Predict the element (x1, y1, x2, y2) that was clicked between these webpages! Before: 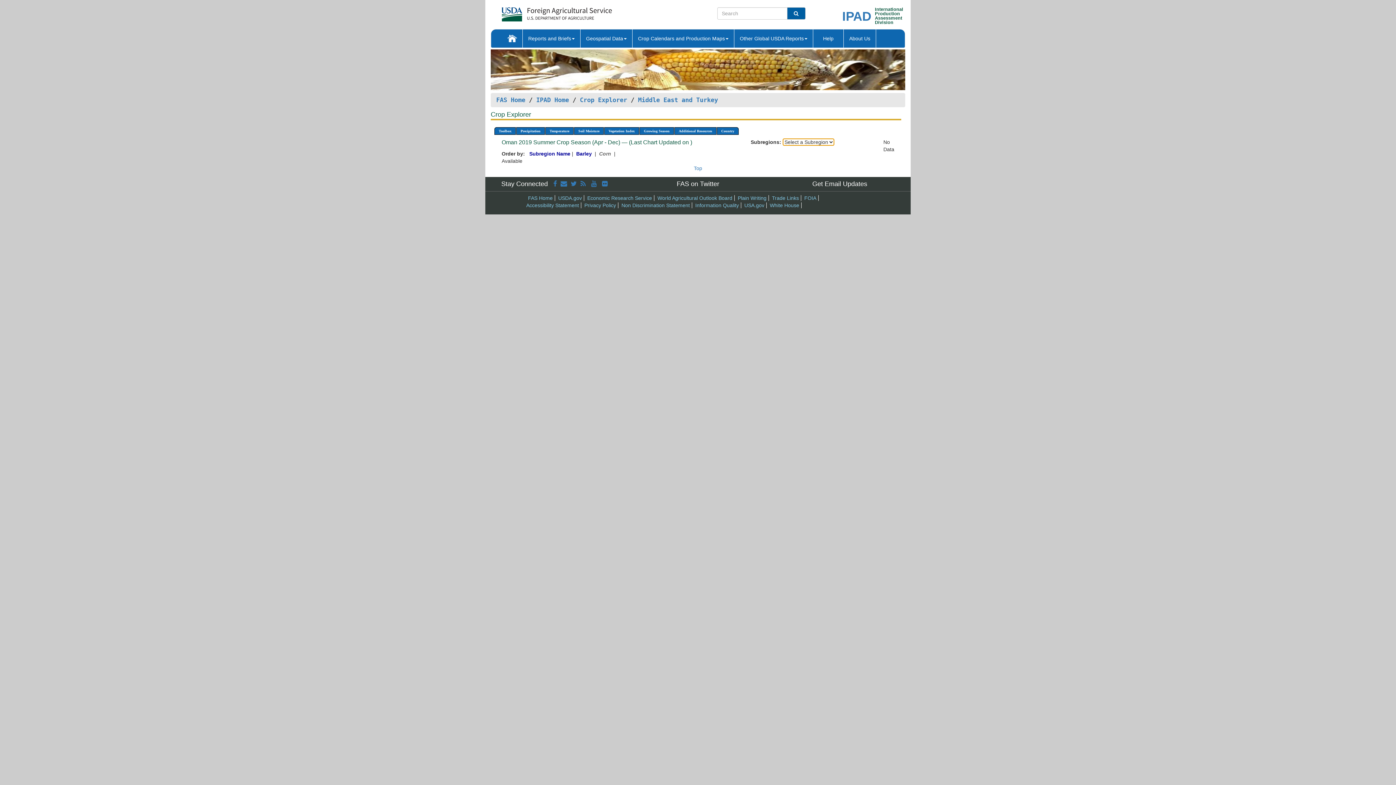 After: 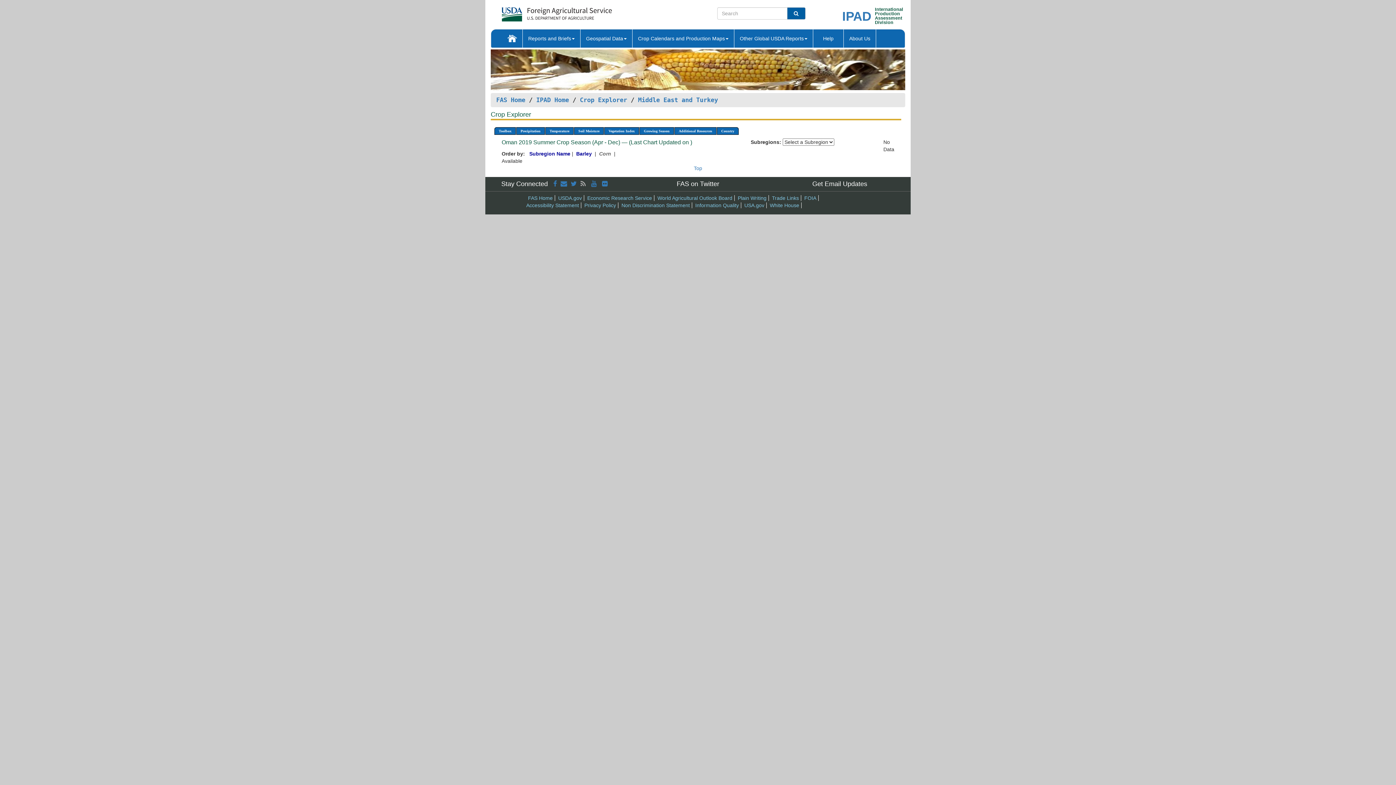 Action: label:   bbox: (580, 180, 587, 187)